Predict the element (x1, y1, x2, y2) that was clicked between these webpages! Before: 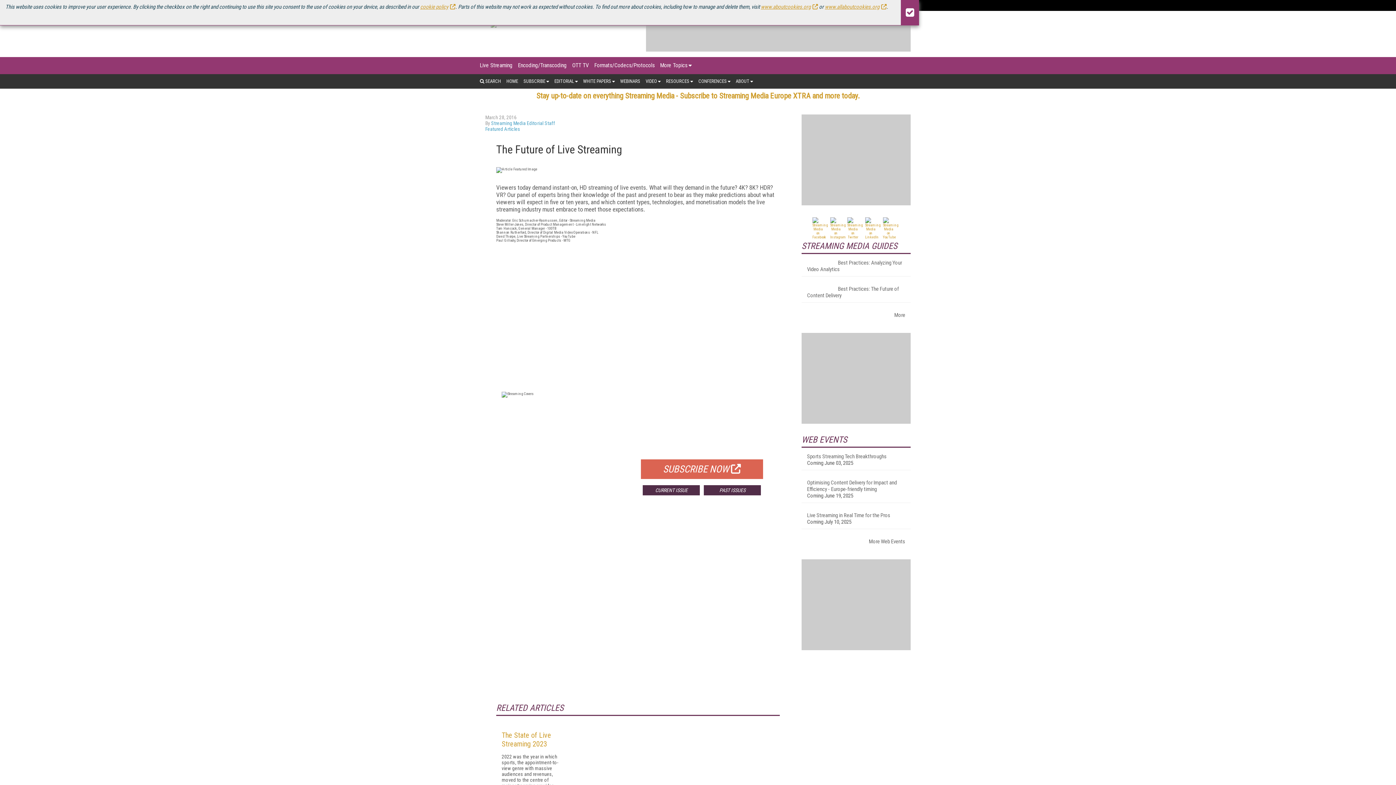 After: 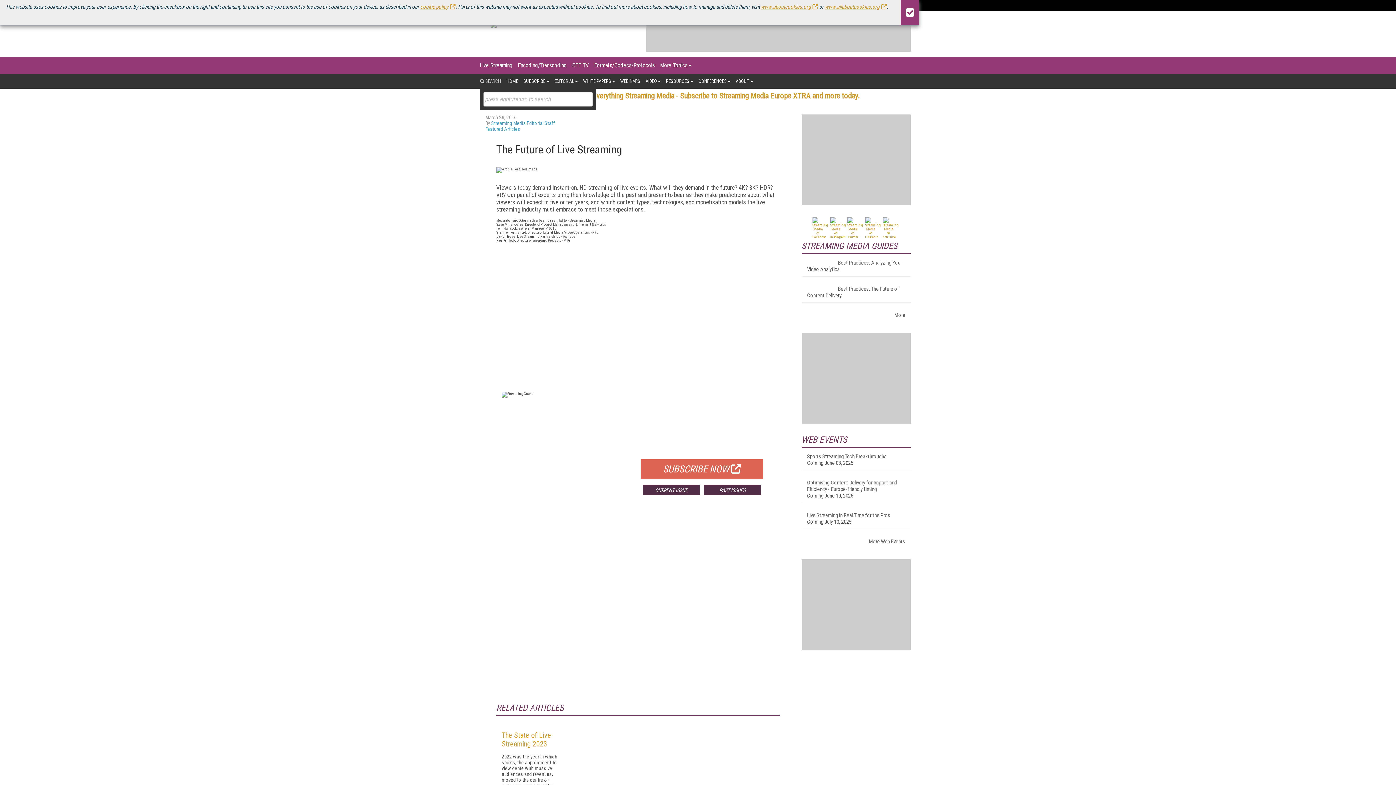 Action: label:  SEARCH bbox: (480, 74, 501, 88)